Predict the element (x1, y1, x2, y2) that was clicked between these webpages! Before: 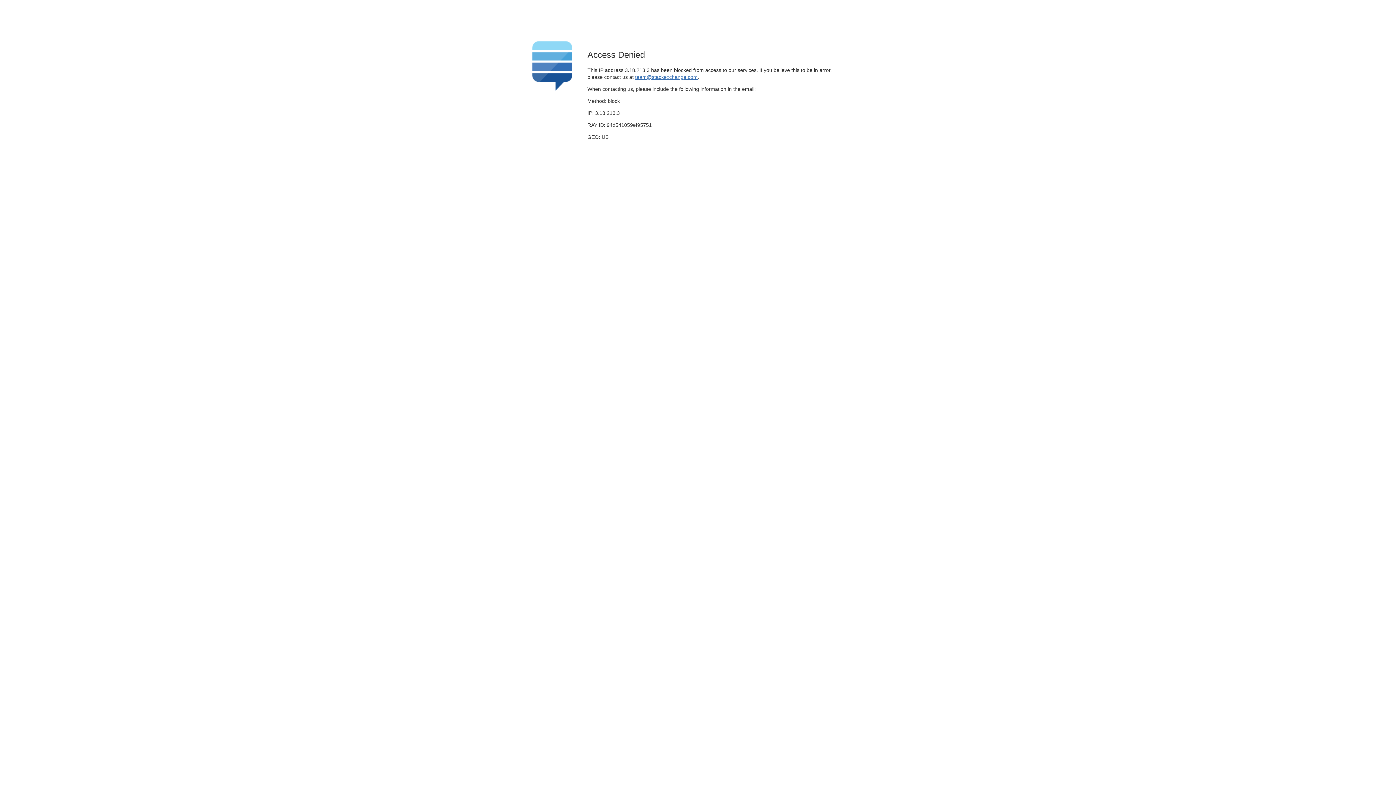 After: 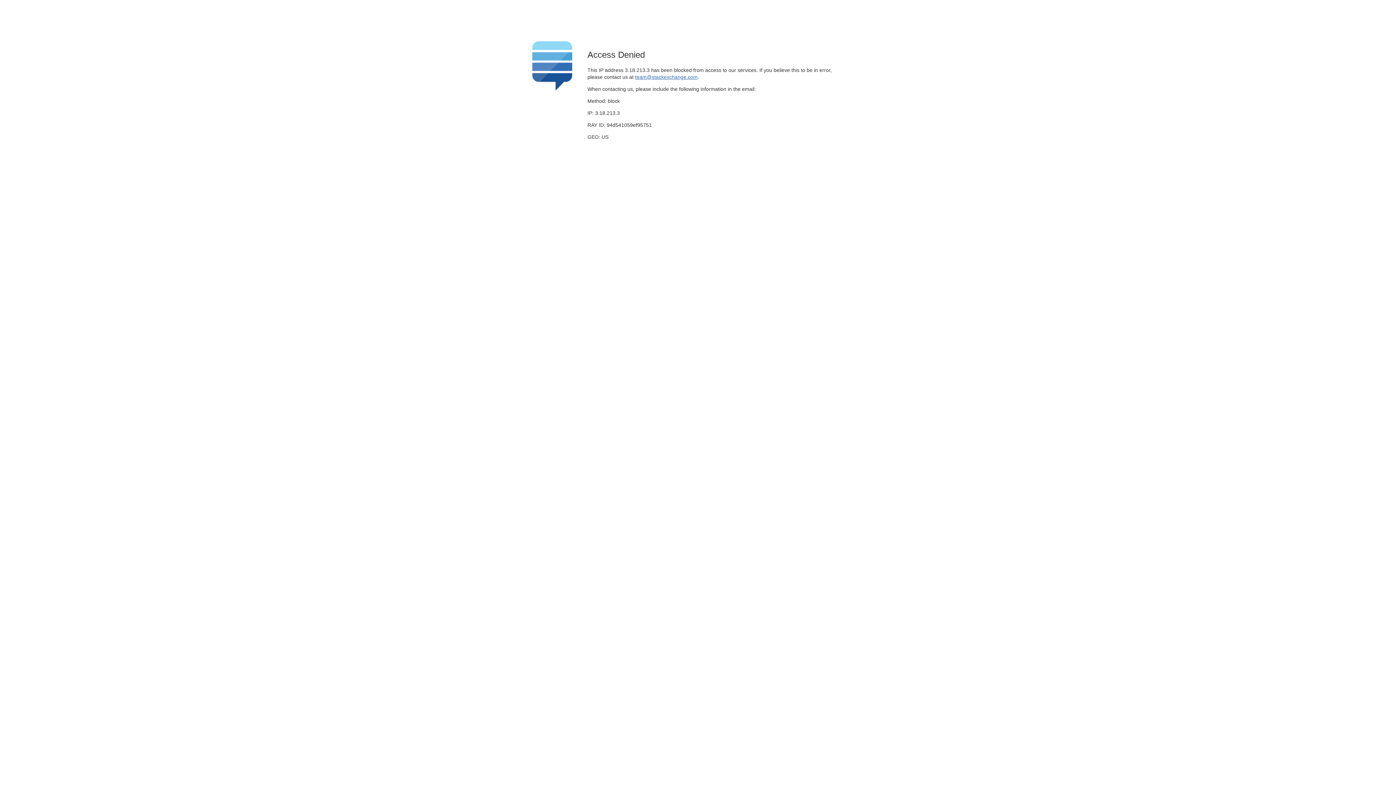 Action: bbox: (635, 74, 697, 79) label: team@stackexchange.com